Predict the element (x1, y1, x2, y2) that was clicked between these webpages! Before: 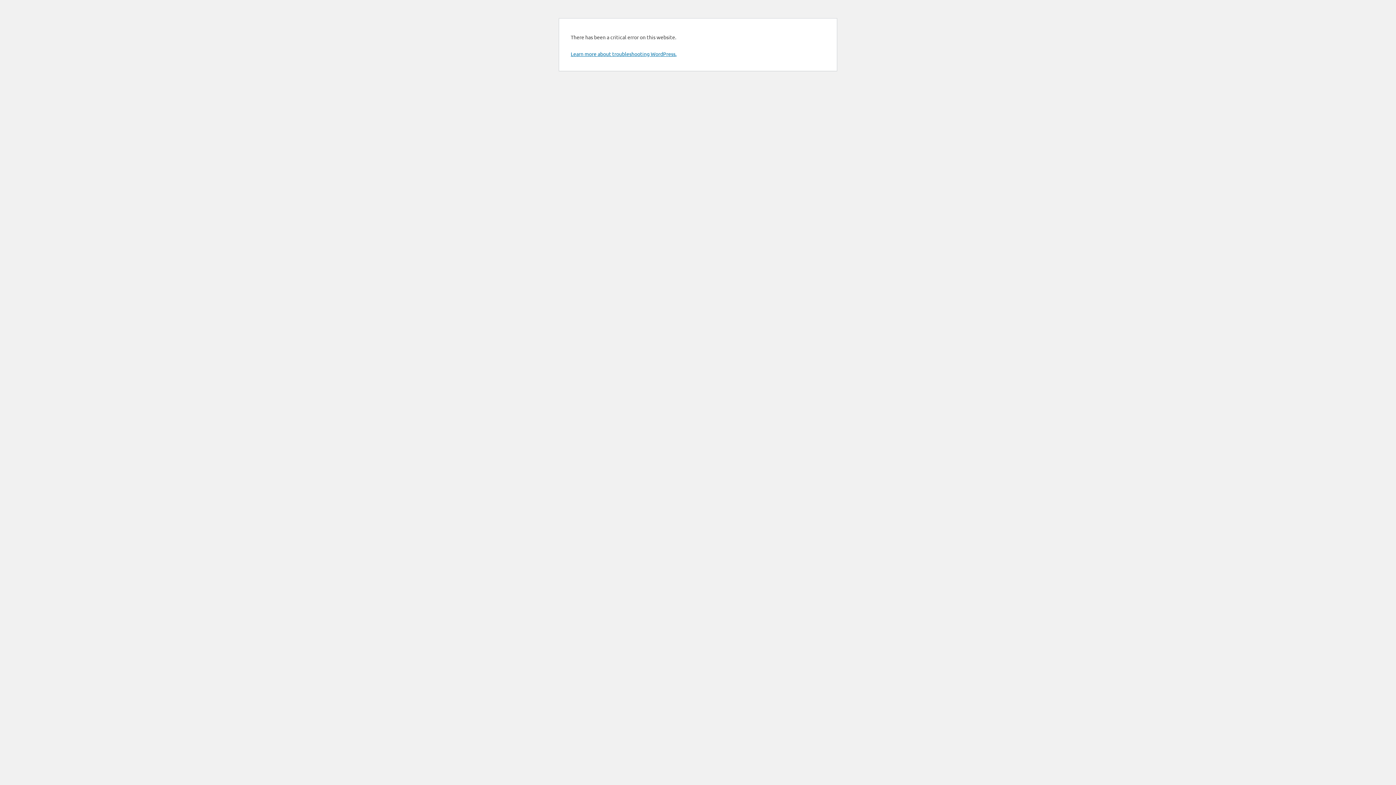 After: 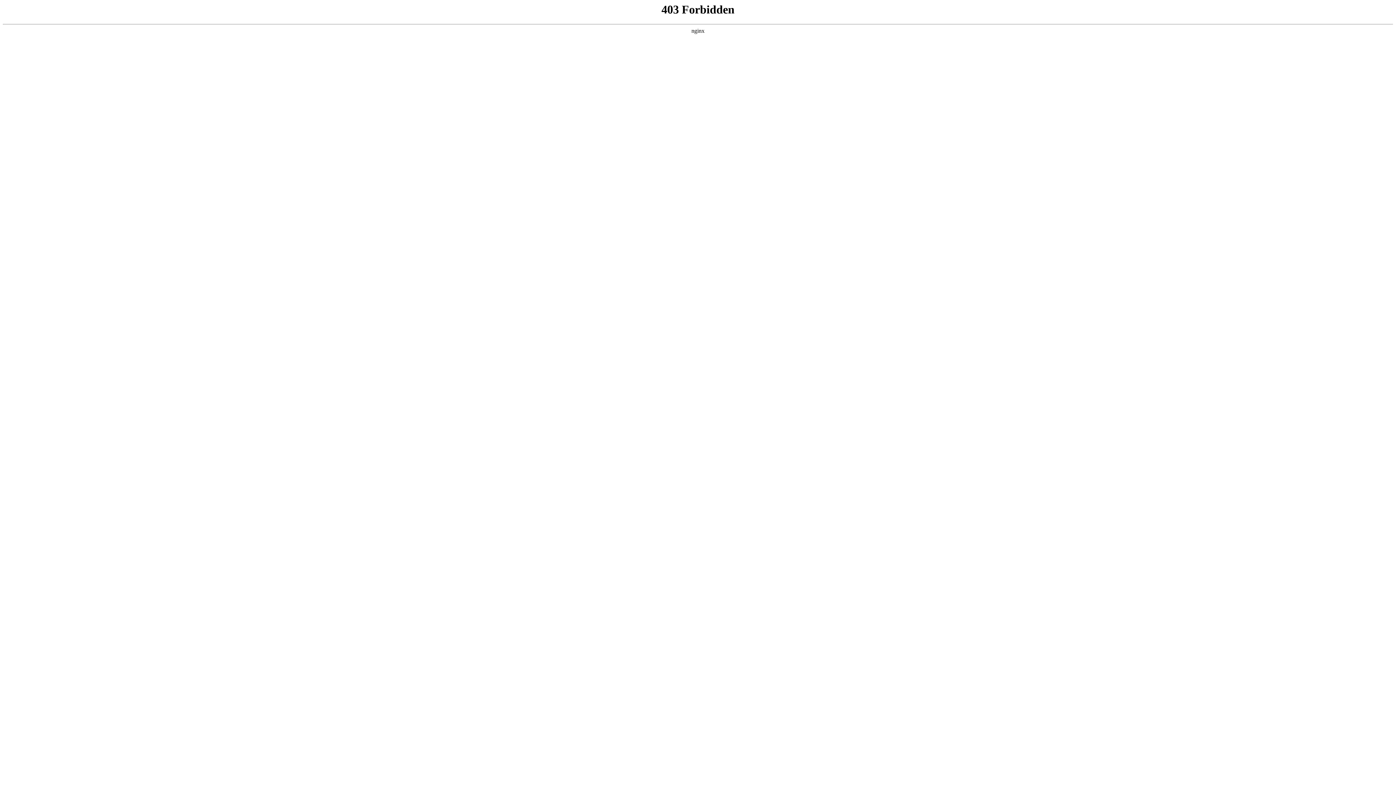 Action: bbox: (570, 50, 676, 57) label: Learn more about troubleshooting WordPress.